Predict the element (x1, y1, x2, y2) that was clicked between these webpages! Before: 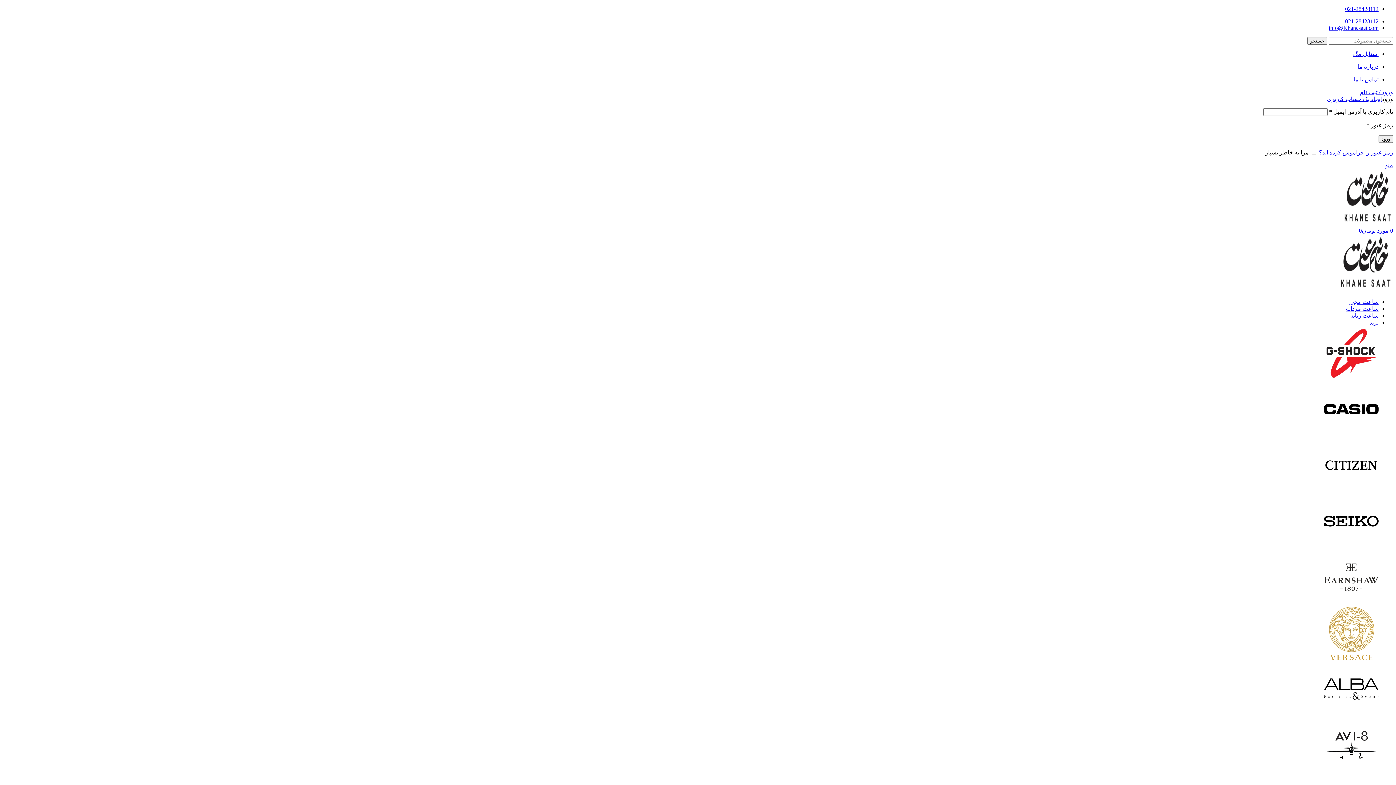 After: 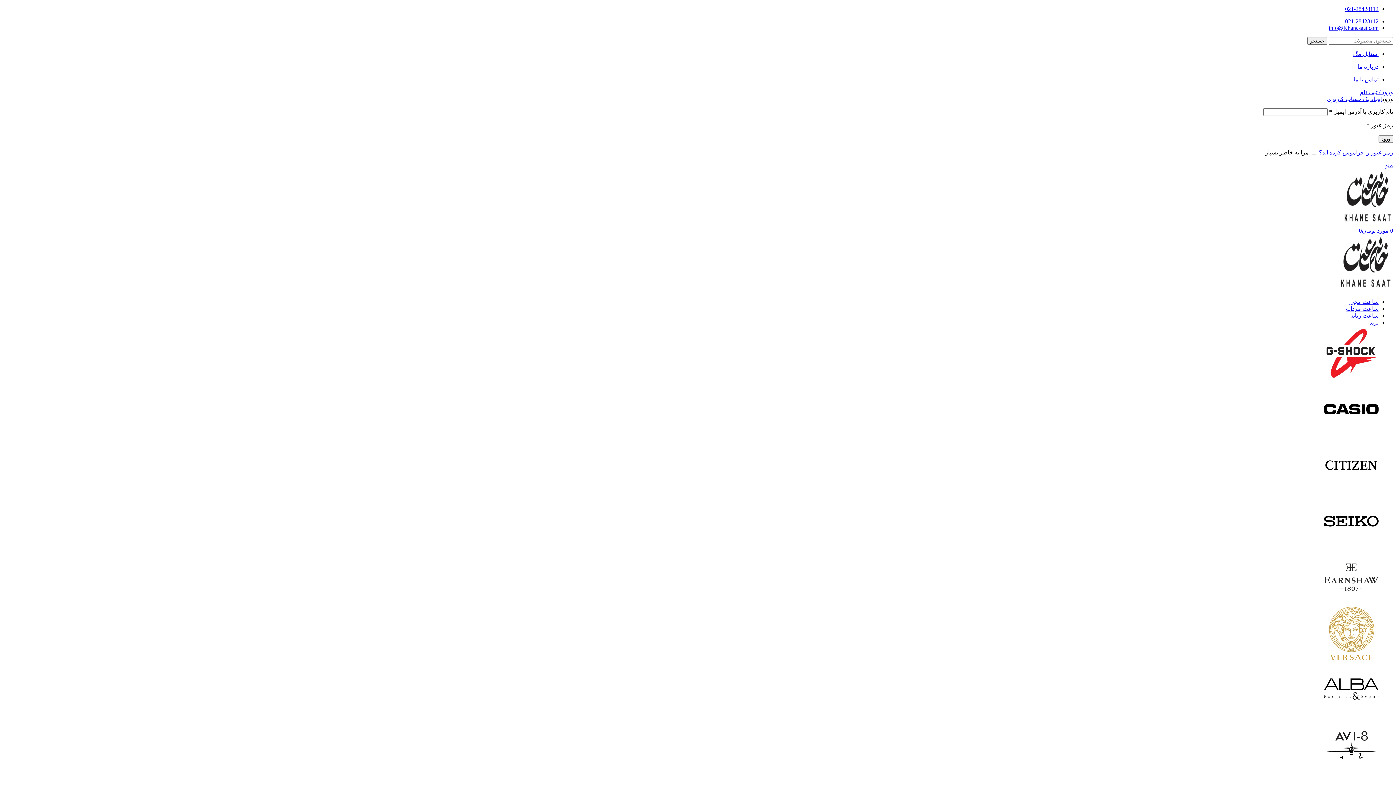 Action: bbox: (1353, 76, 1378, 82) label: تماس با ما